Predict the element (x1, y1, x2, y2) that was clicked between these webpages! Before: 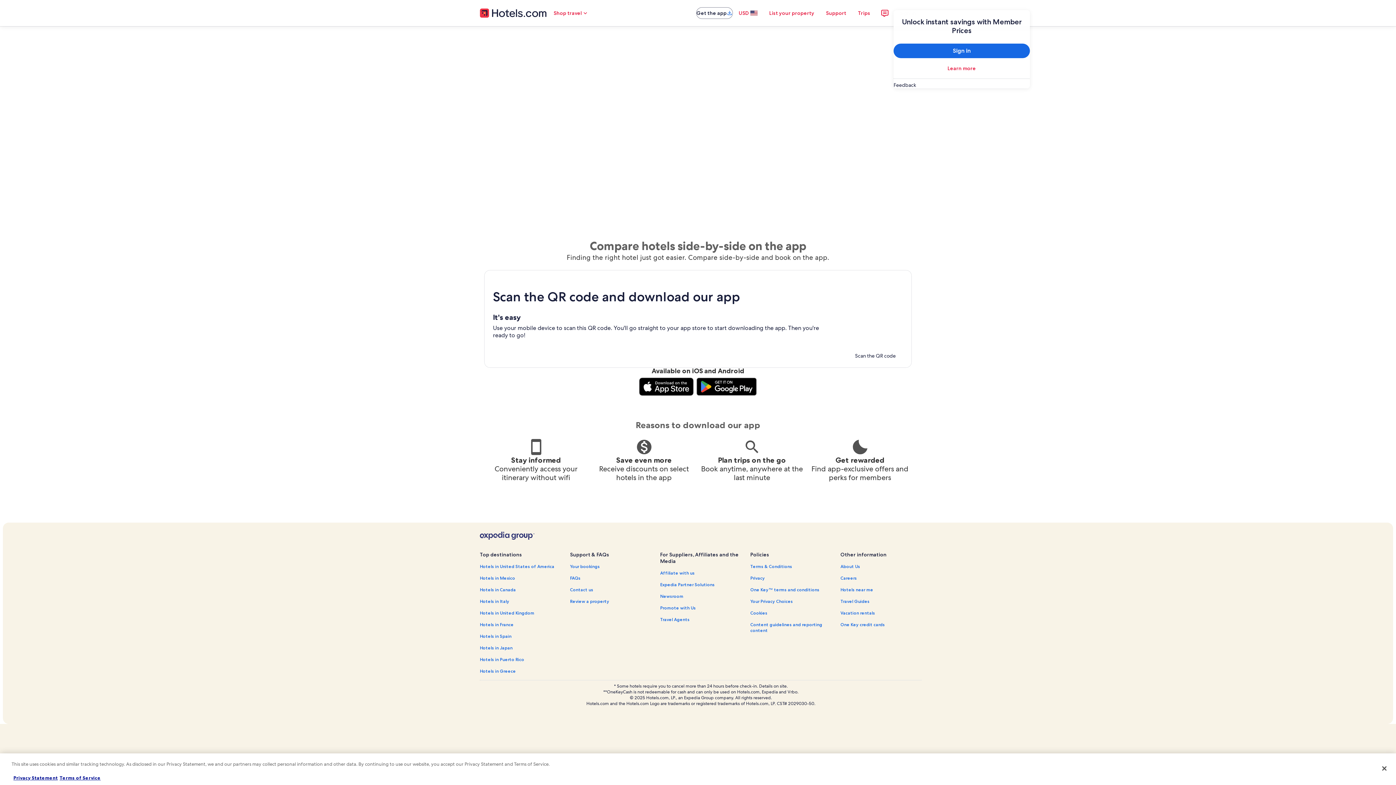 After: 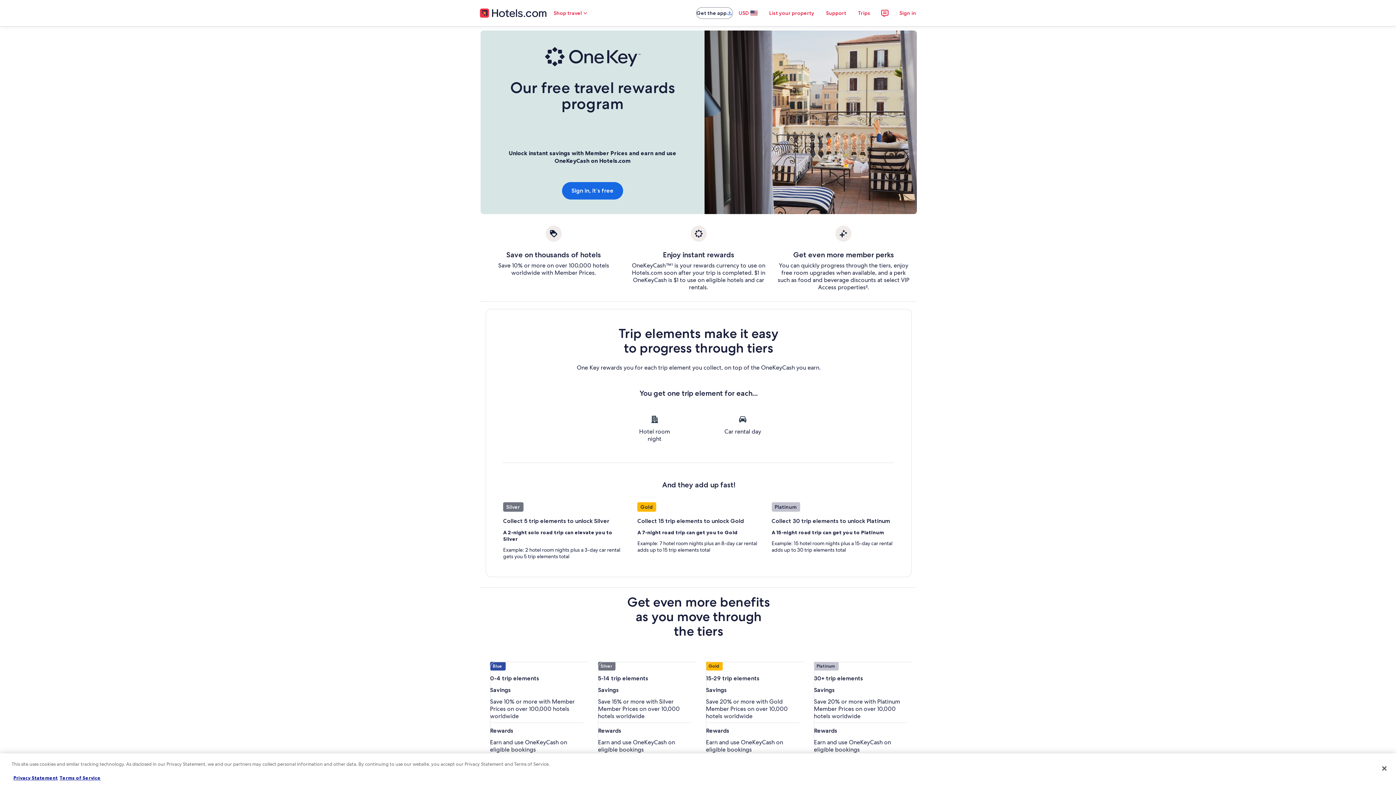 Action: bbox: (893, 61, 1030, 75) label: Learn more